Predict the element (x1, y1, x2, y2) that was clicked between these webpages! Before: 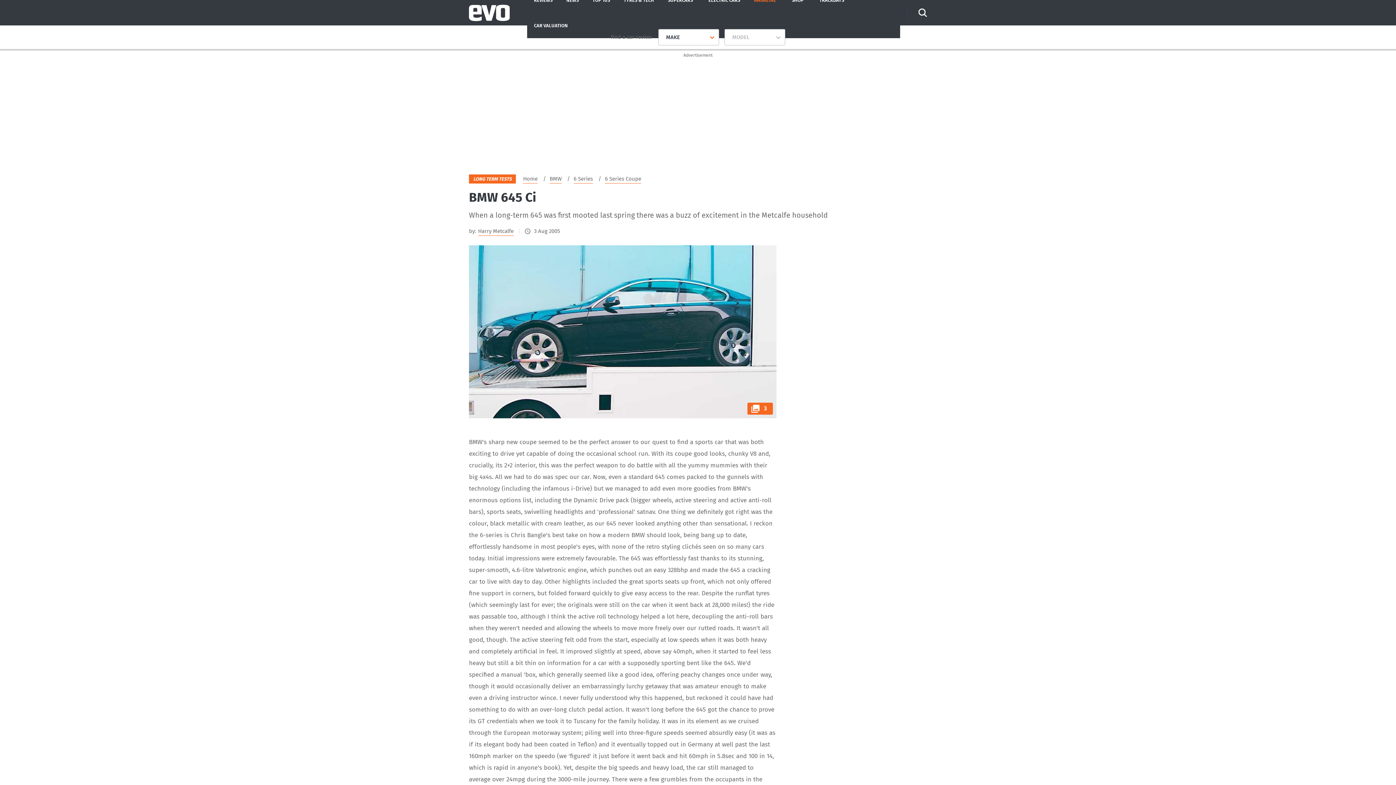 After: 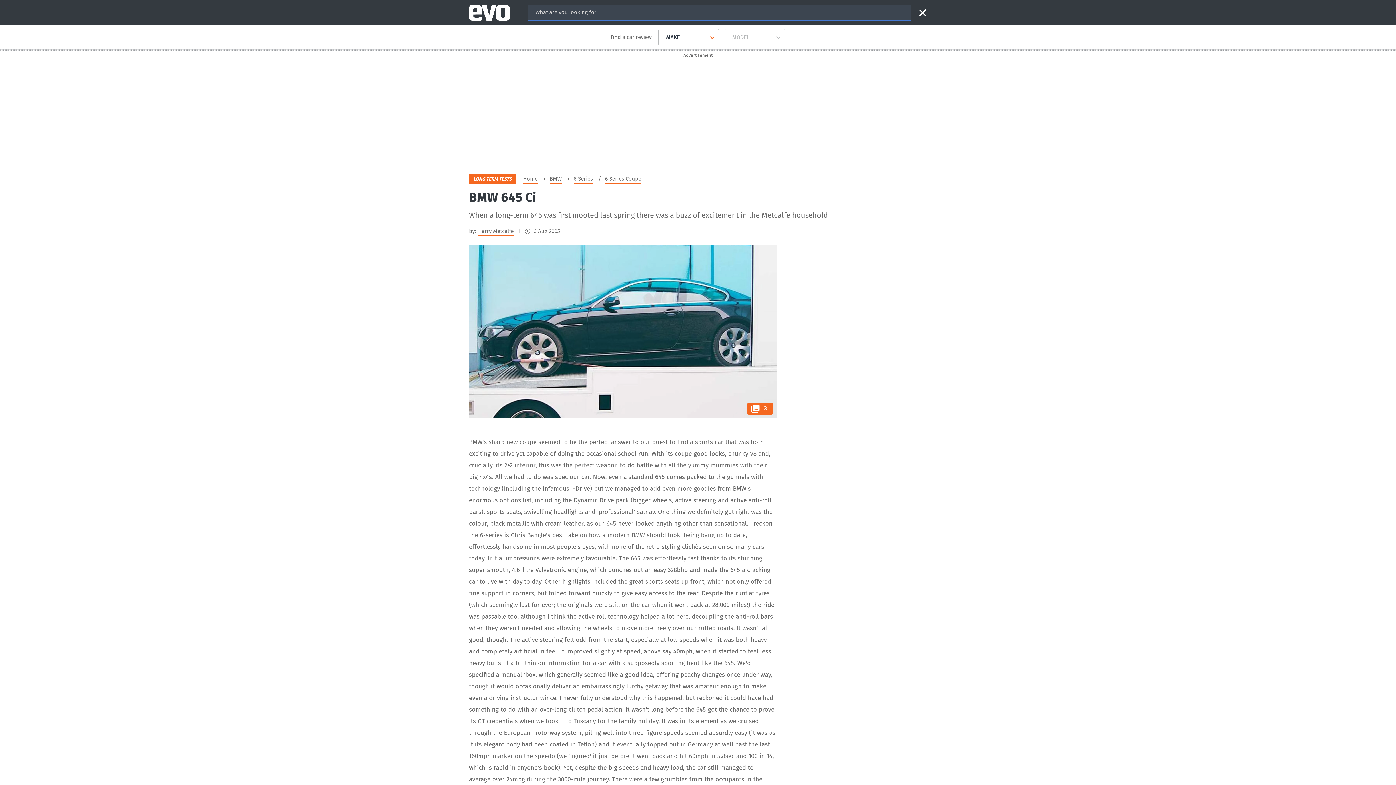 Action: label: Search bbox: (918, 8, 927, 17)